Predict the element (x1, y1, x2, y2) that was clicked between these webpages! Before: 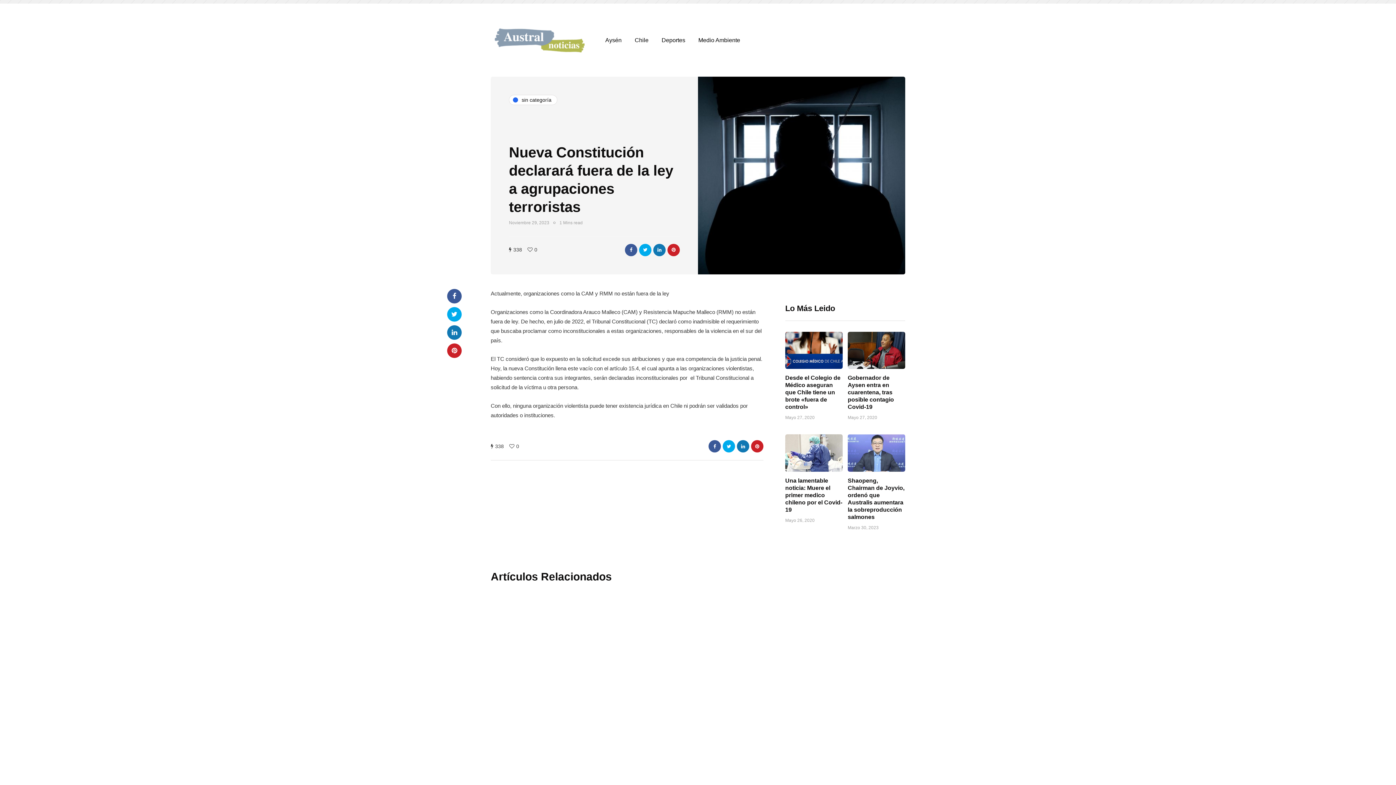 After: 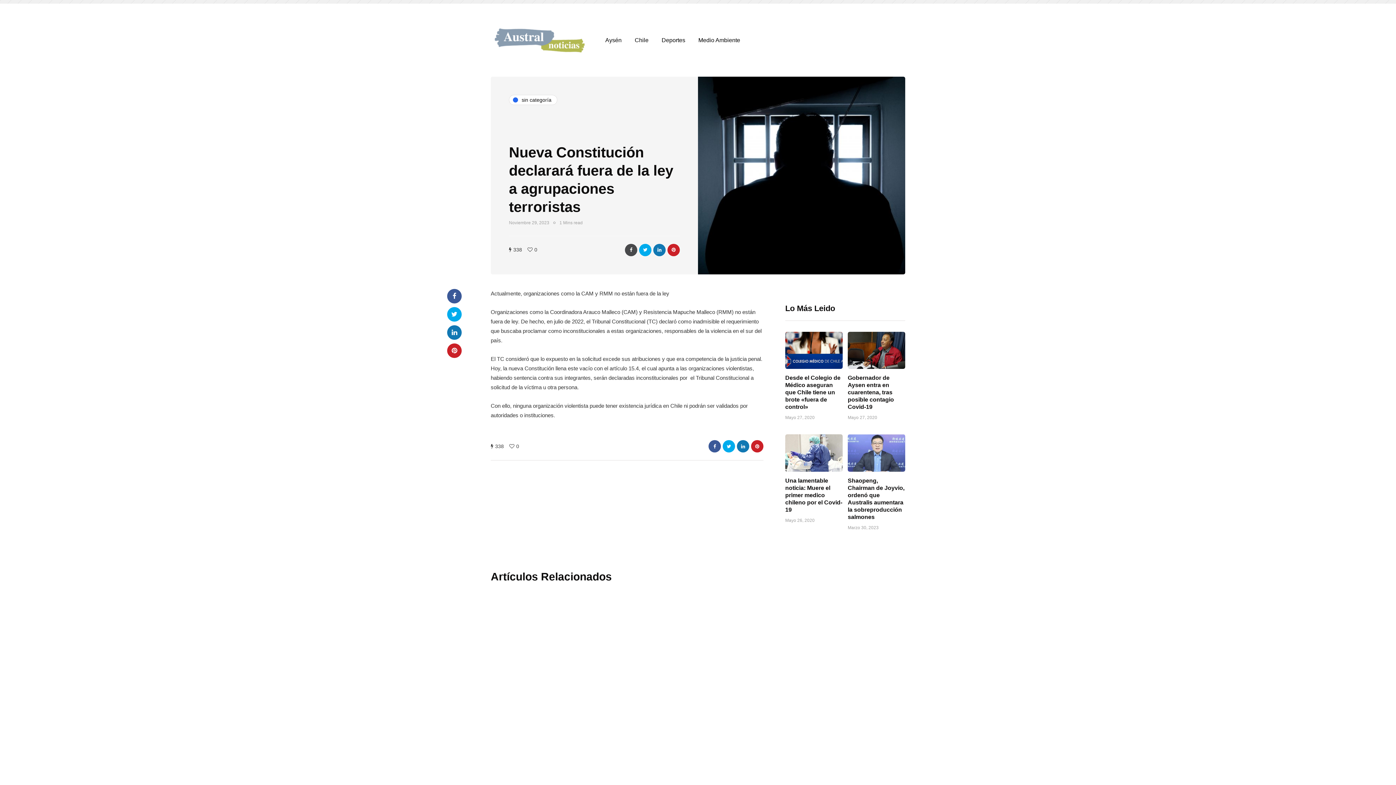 Action: bbox: (625, 243, 637, 256)